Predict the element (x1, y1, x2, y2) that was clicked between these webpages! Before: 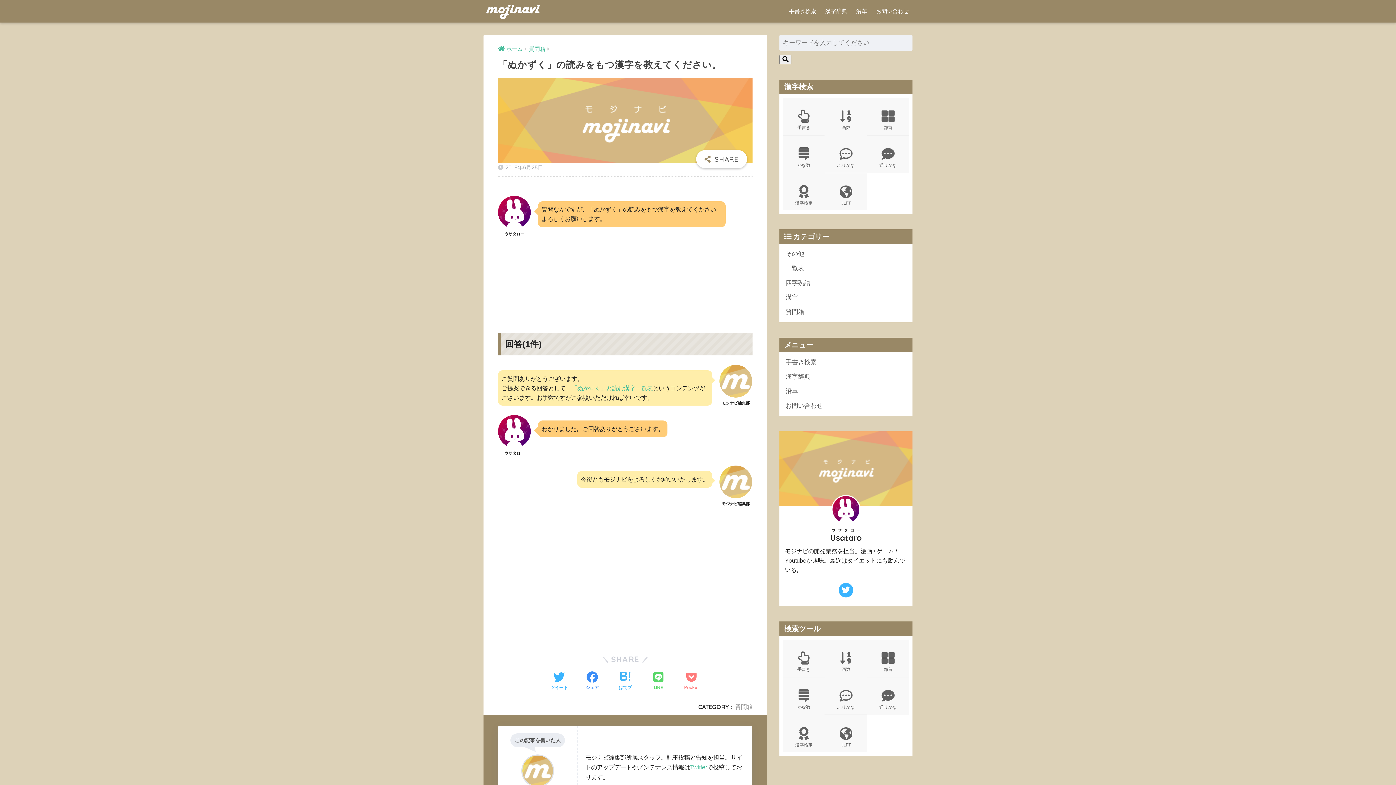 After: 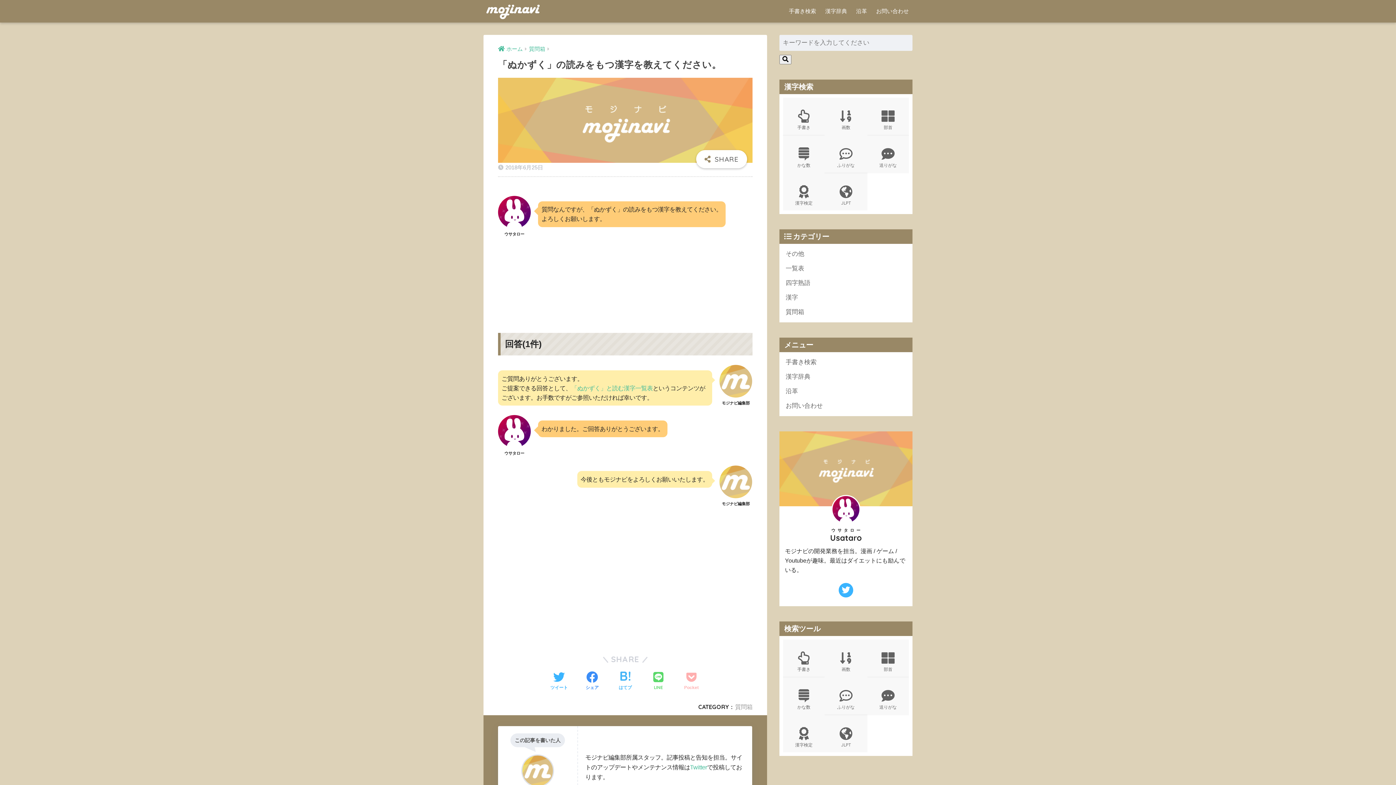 Action: bbox: (684, 671, 698, 692) label: Pocket